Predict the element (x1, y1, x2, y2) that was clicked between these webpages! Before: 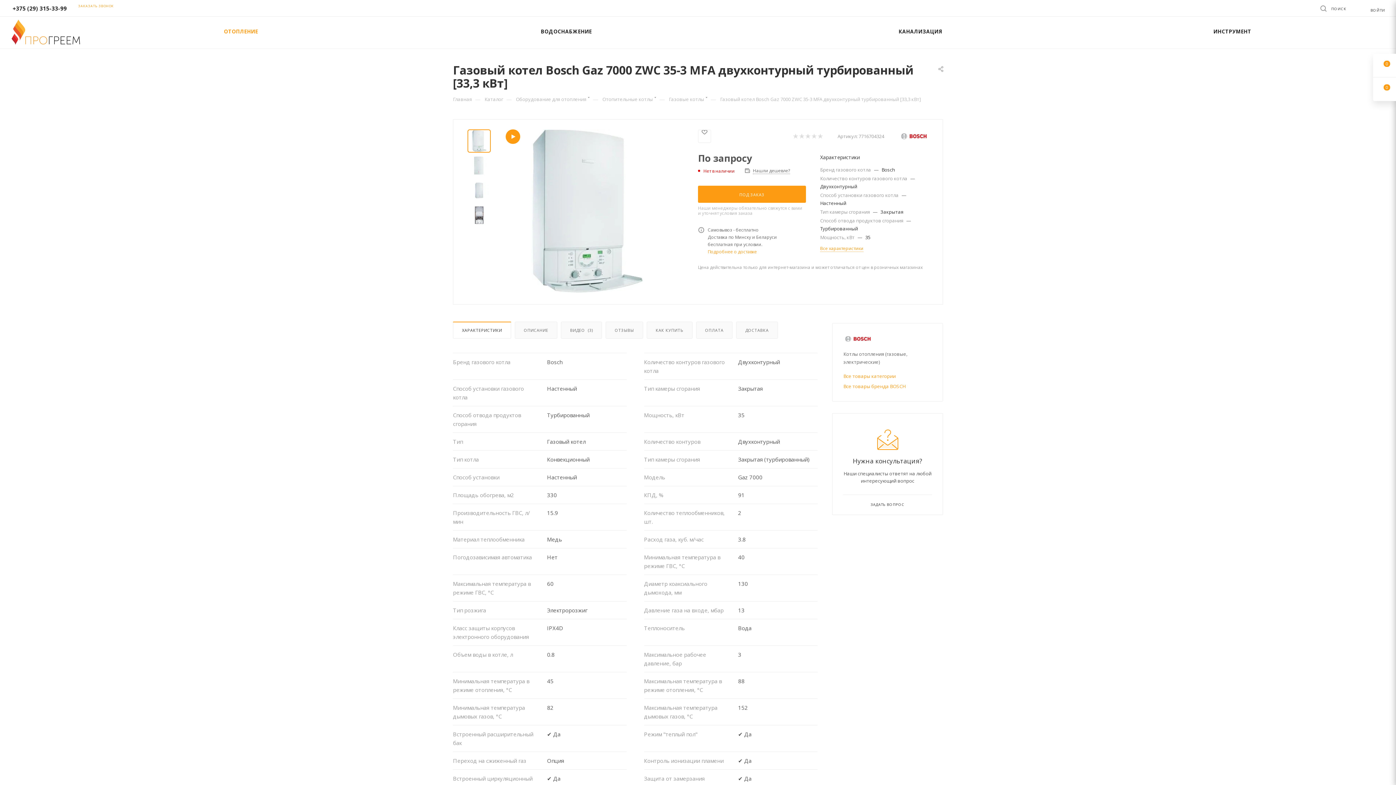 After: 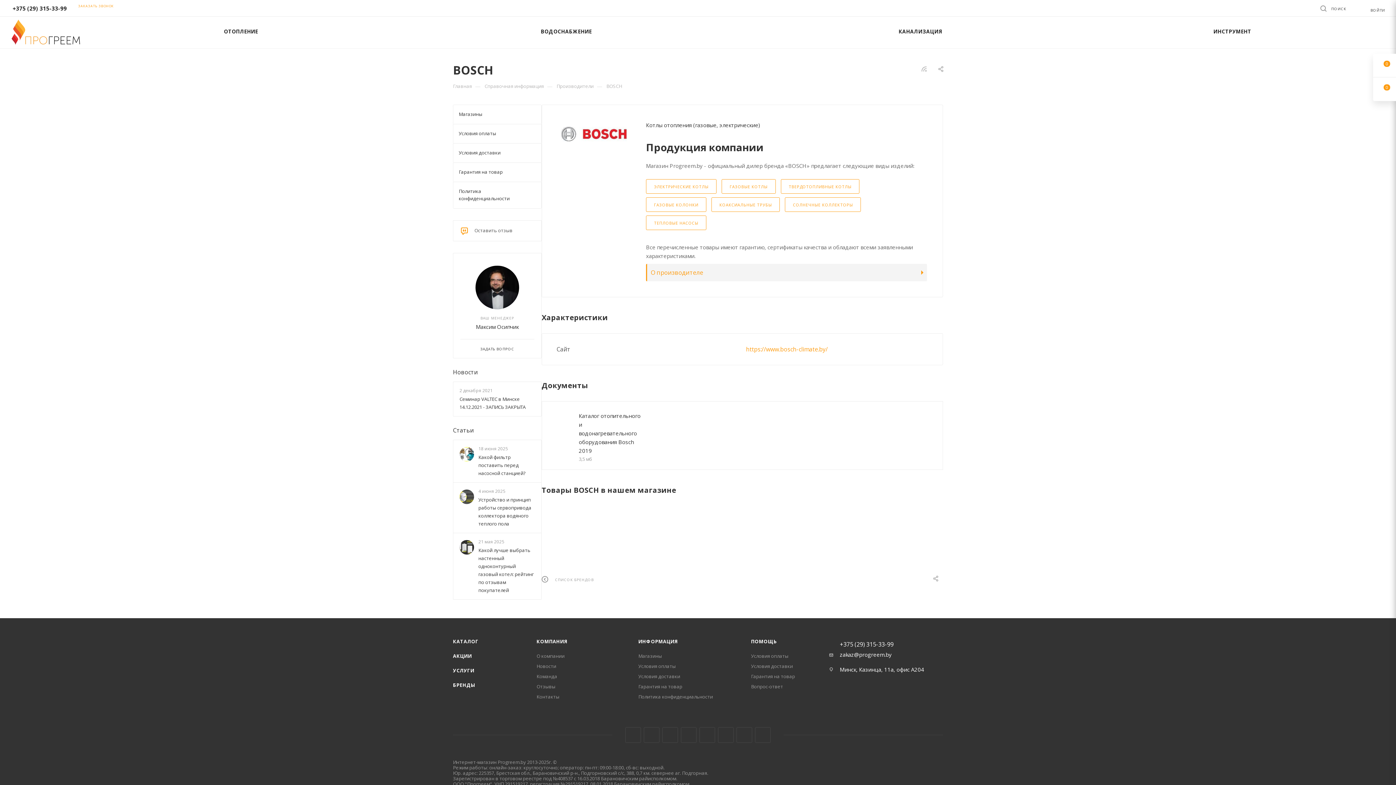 Action: bbox: (843, 334, 872, 343)